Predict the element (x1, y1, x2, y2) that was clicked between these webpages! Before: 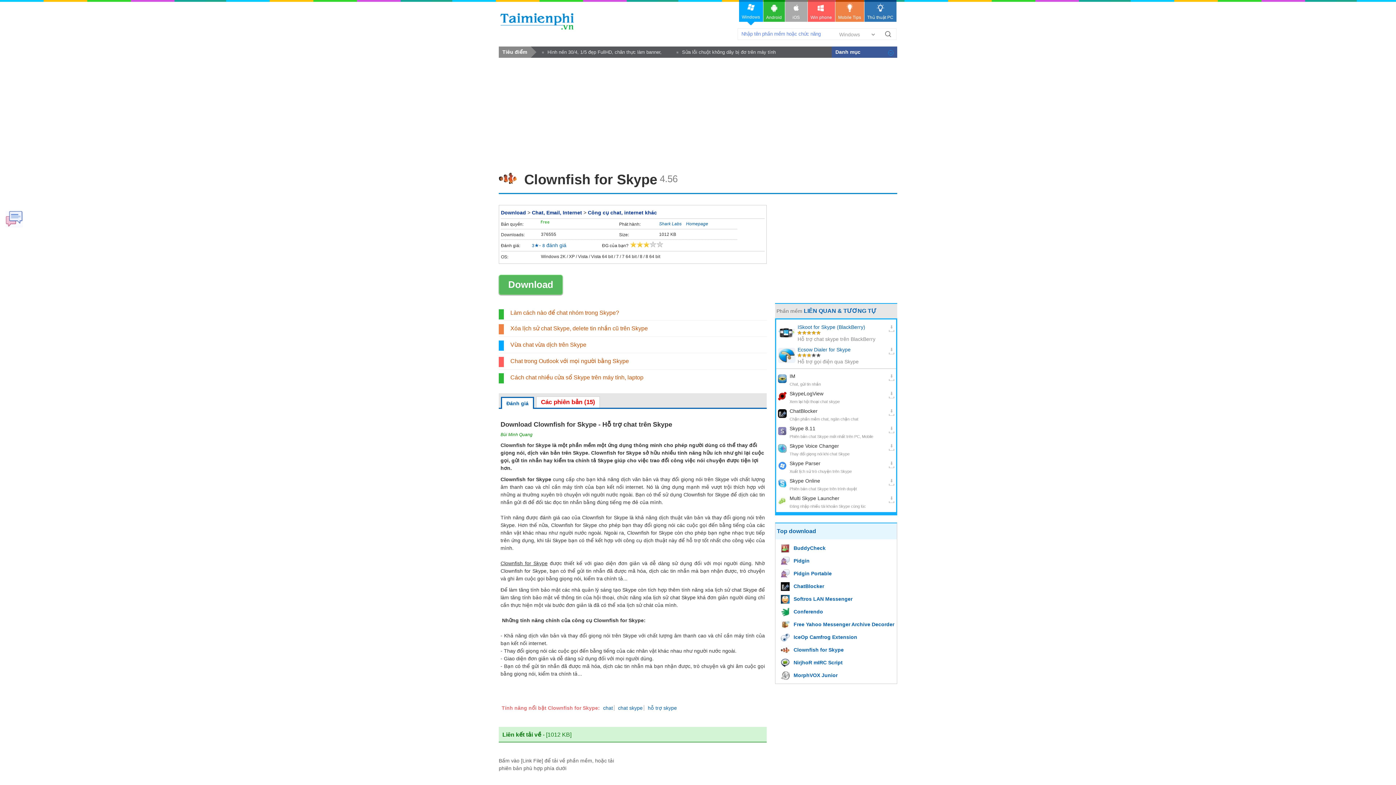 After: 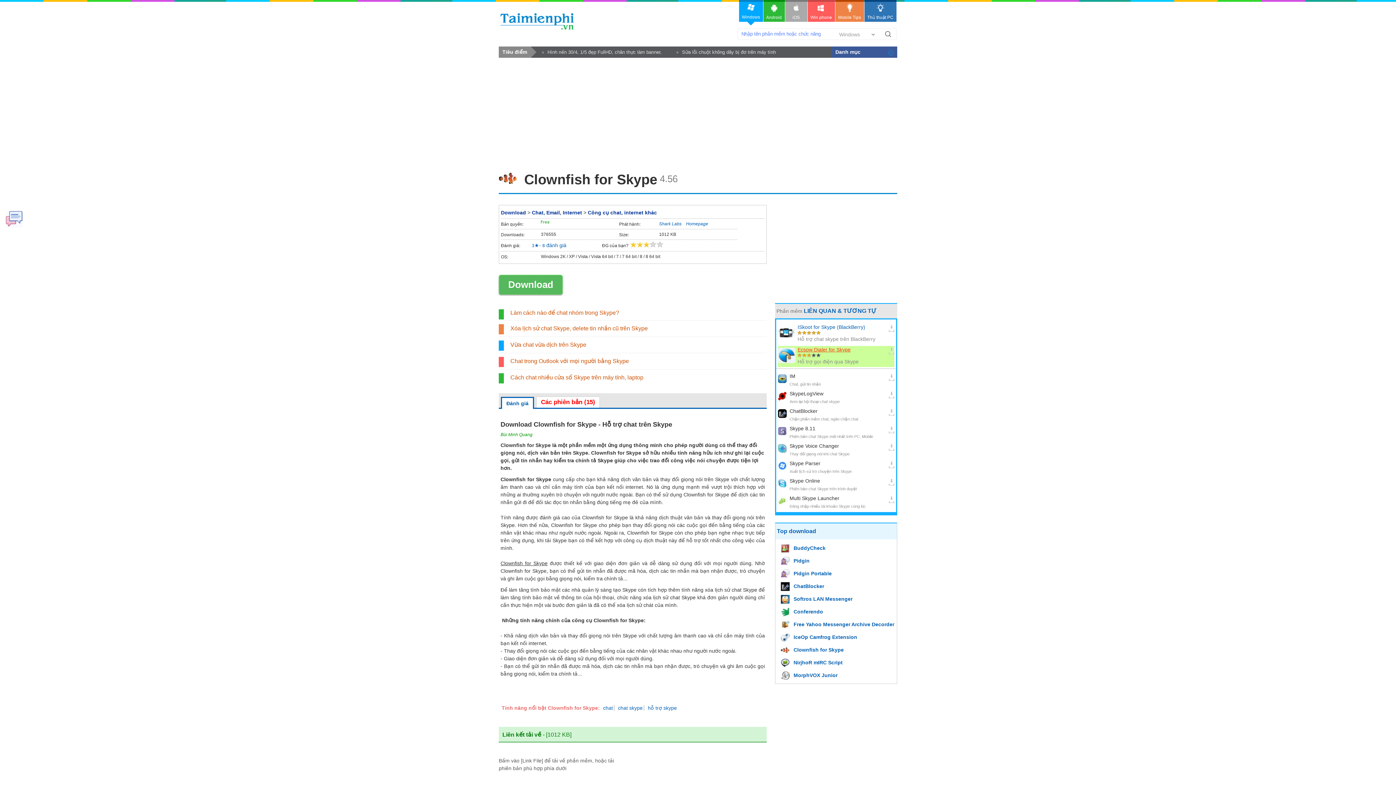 Action: label: Ecsow Dialer for Skype bbox: (797, 346, 887, 353)